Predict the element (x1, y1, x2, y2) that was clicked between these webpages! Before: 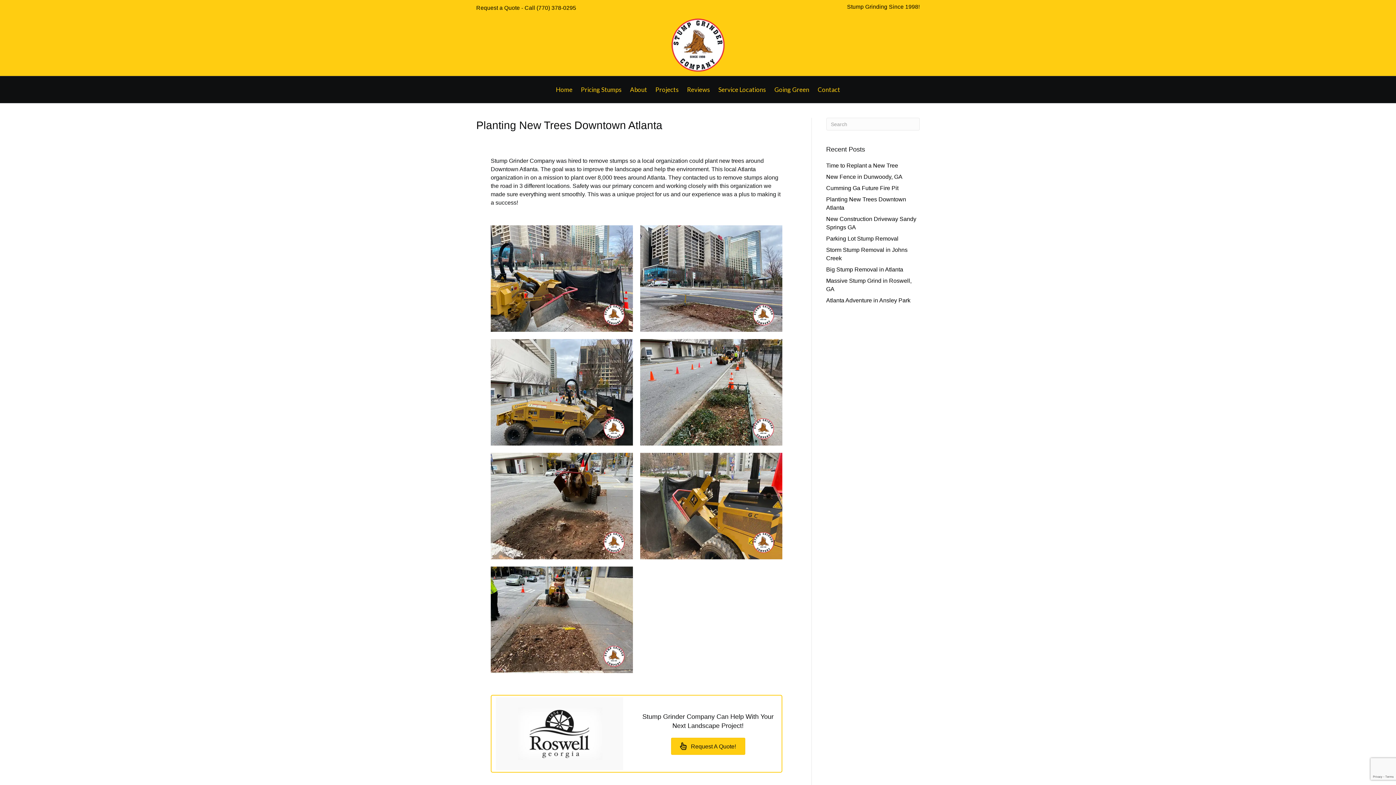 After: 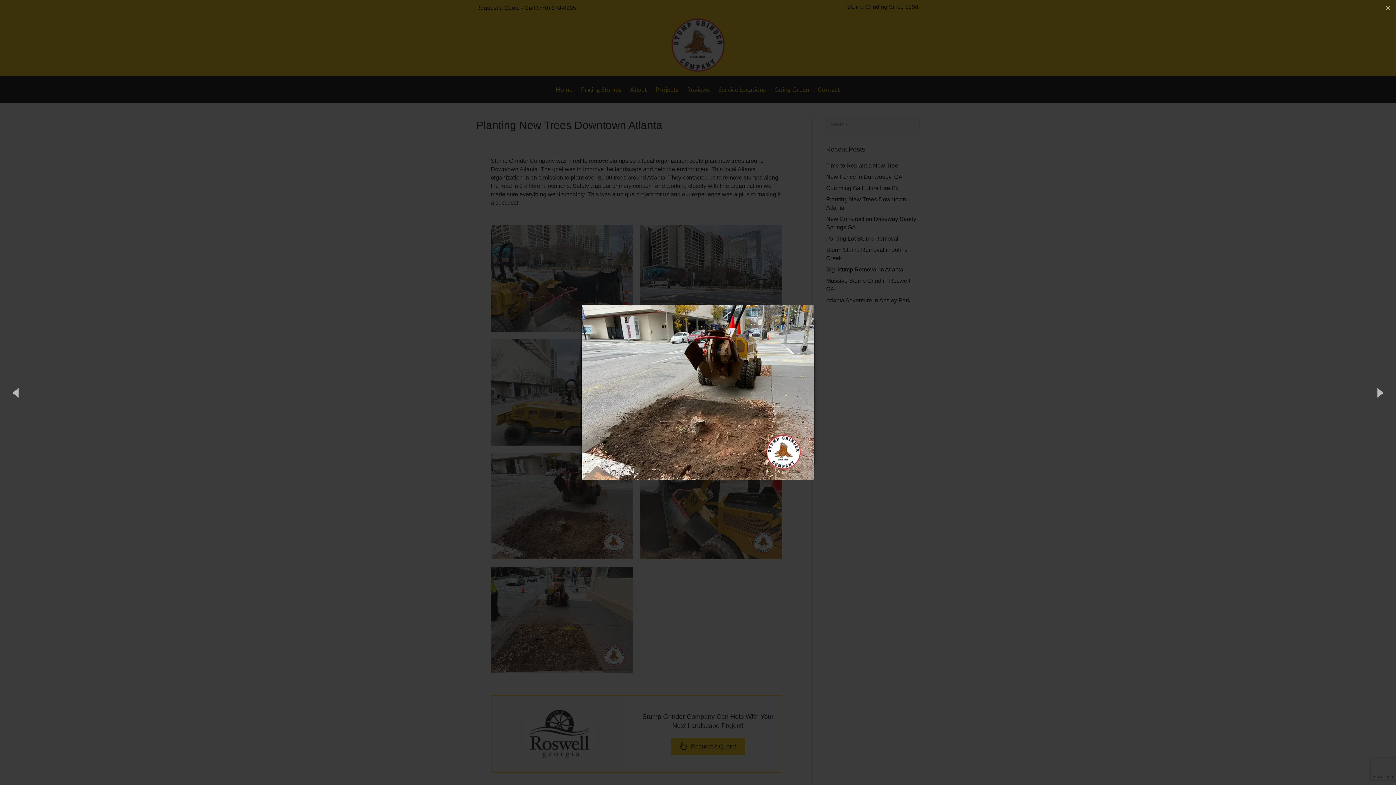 Action: bbox: (490, 502, 633, 509)